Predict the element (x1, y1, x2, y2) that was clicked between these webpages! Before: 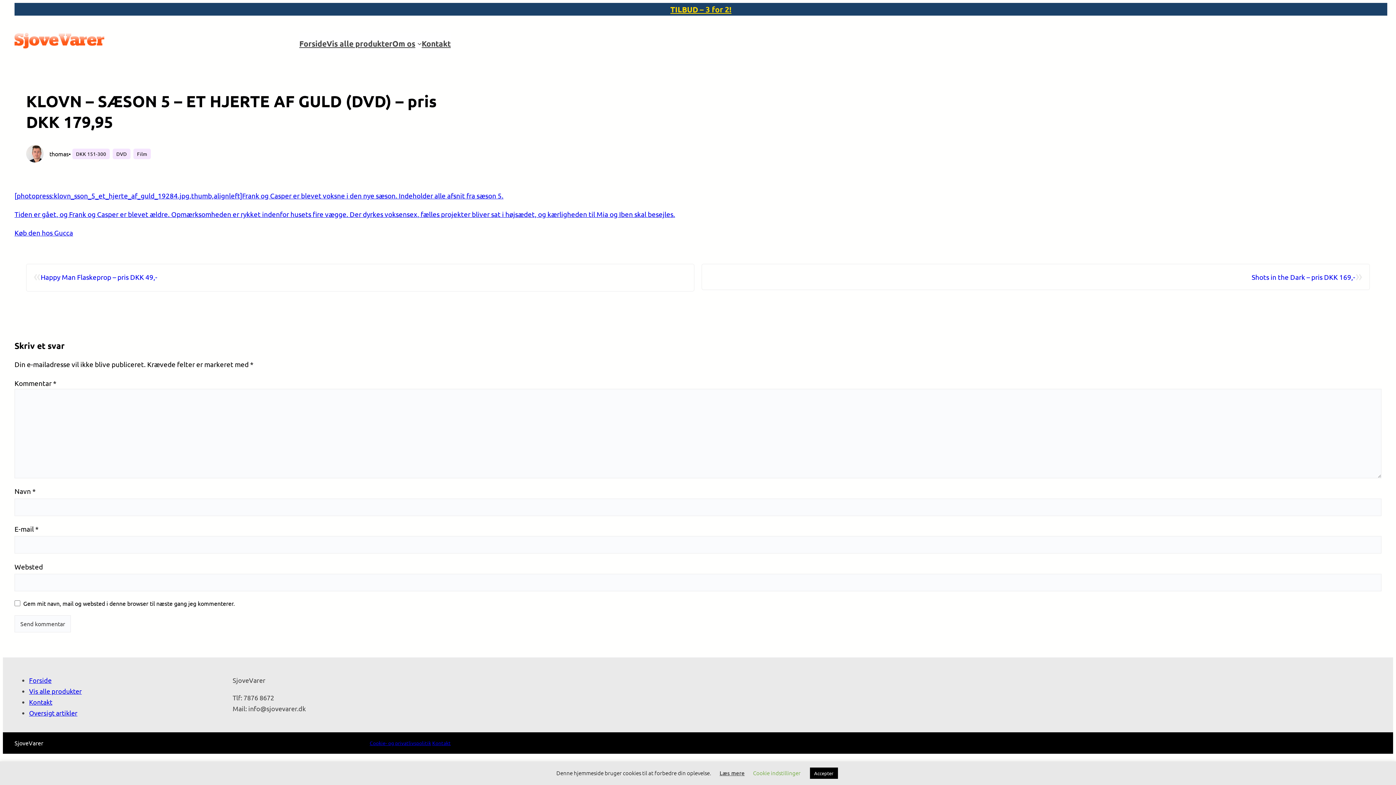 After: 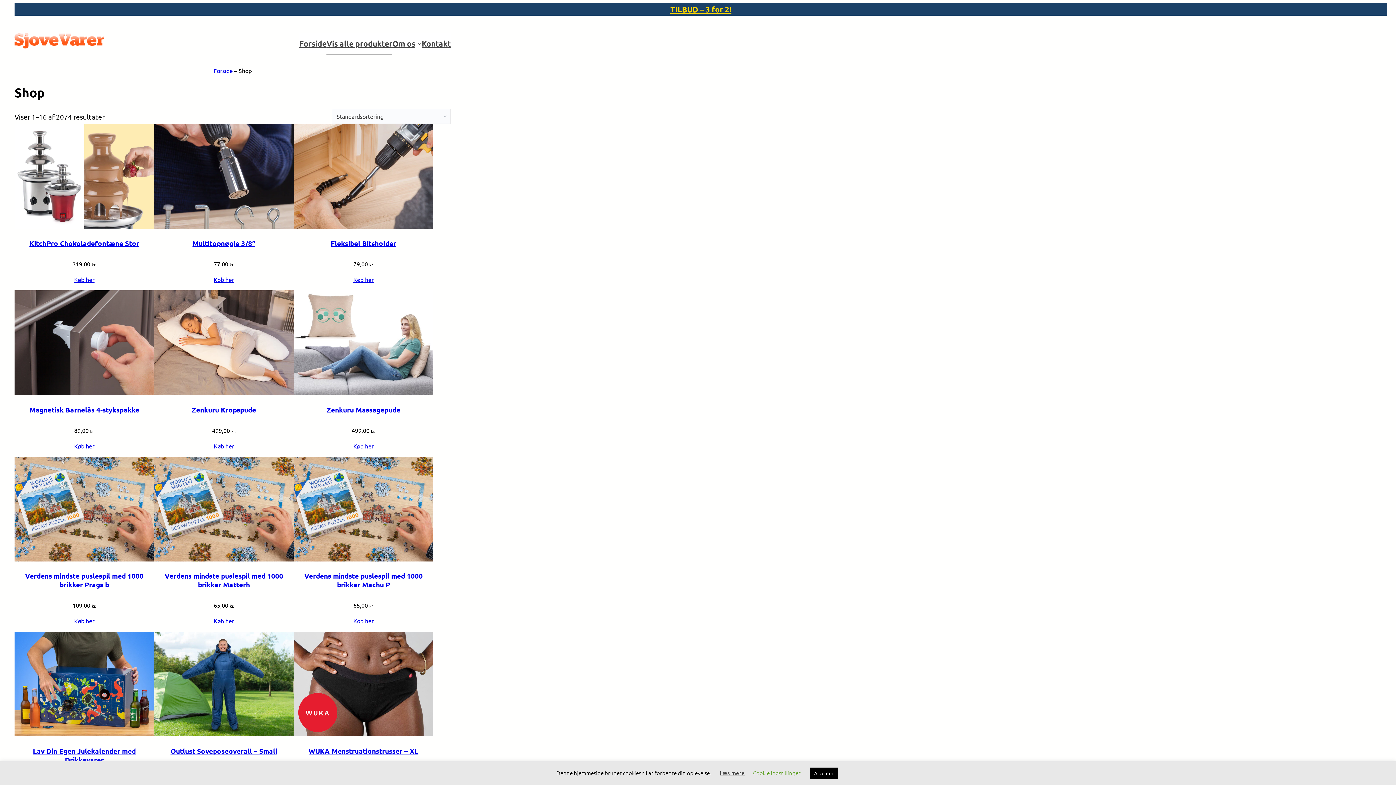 Action: bbox: (326, 33, 392, 53) label: Vis alle produkter